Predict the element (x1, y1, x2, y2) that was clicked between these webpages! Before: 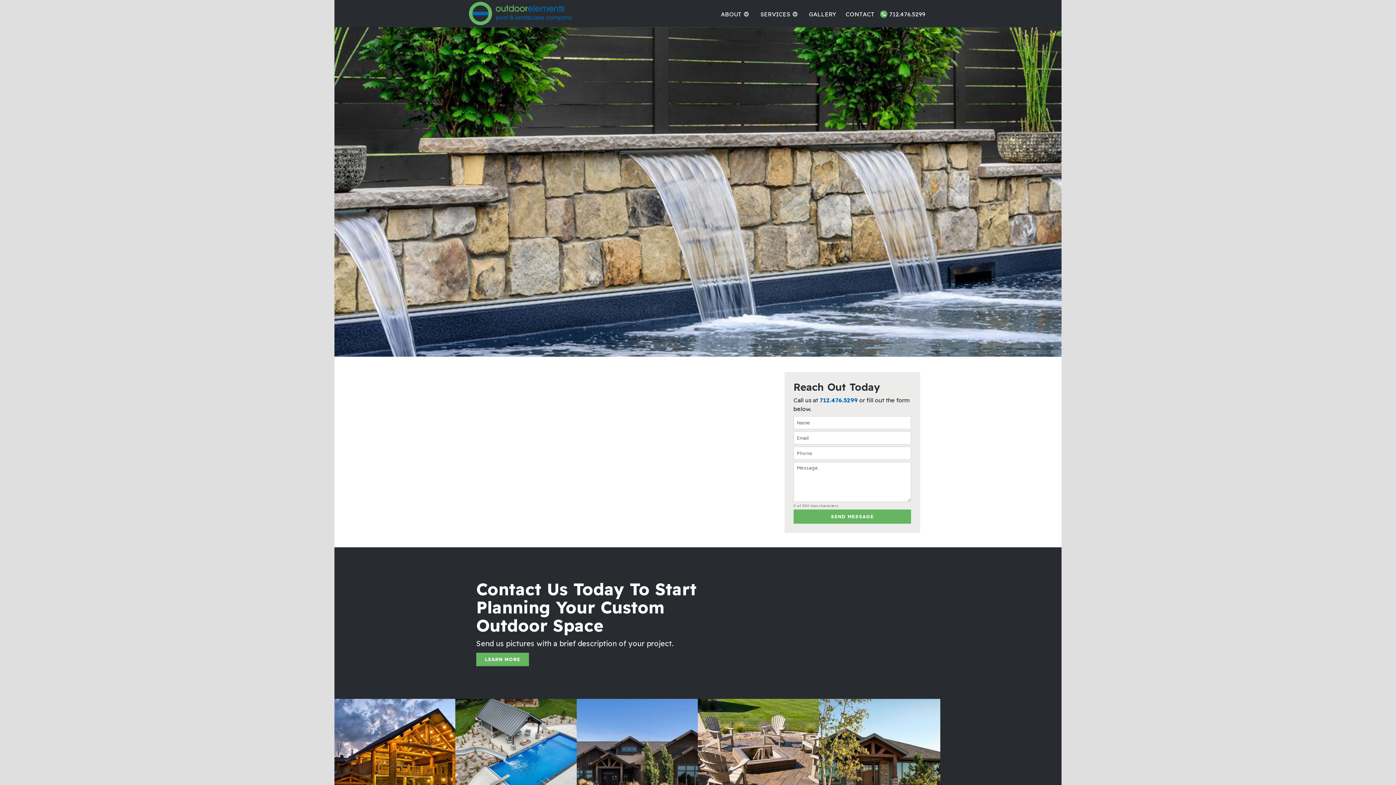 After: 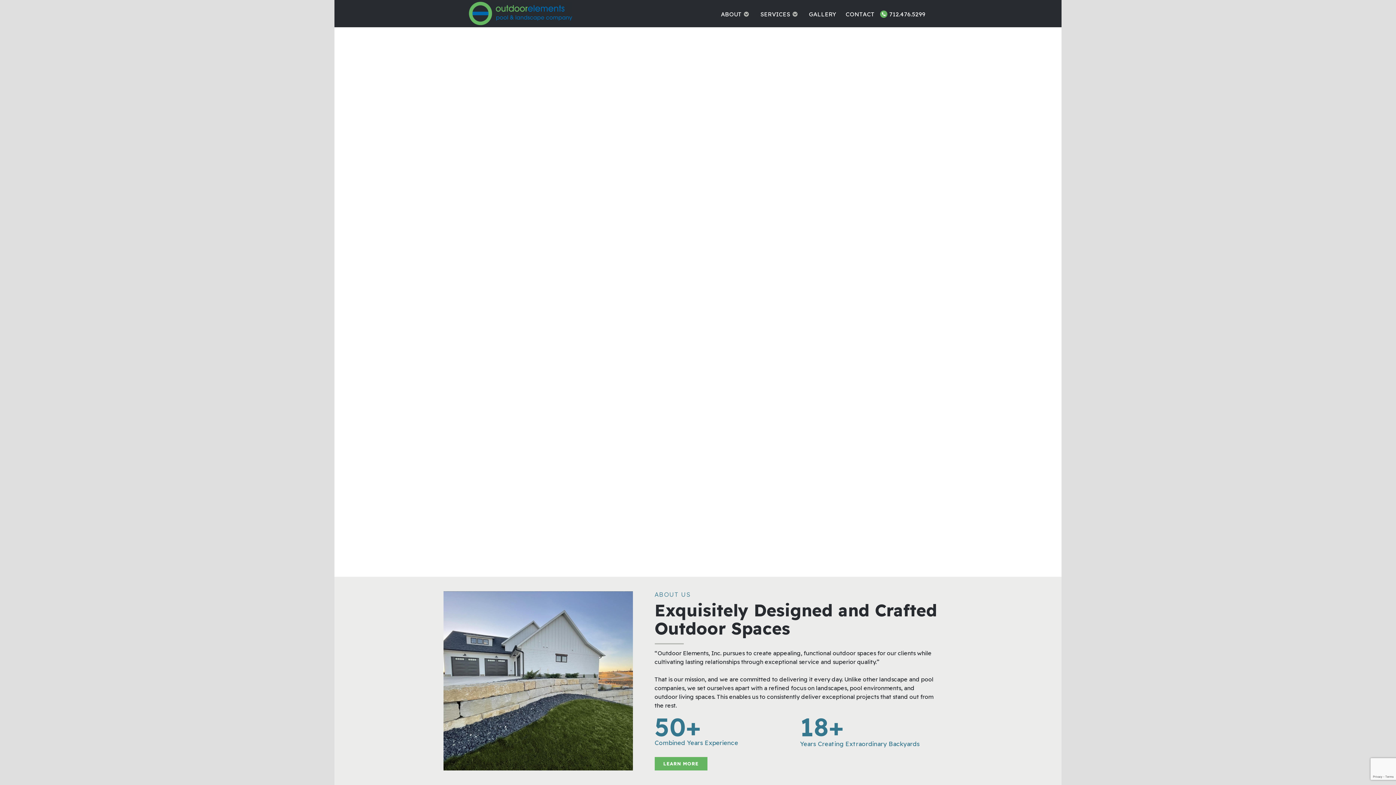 Action: bbox: (469, 1, 572, 24)